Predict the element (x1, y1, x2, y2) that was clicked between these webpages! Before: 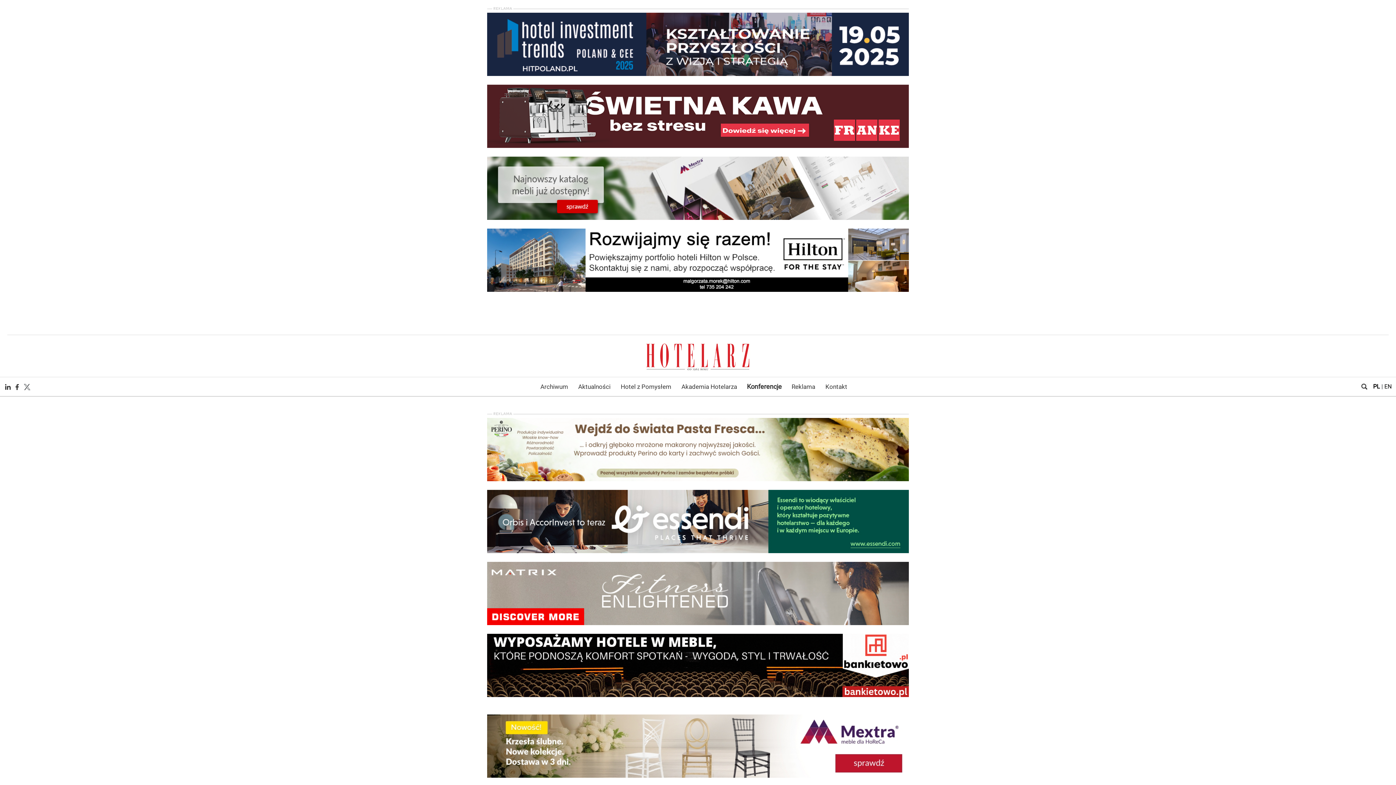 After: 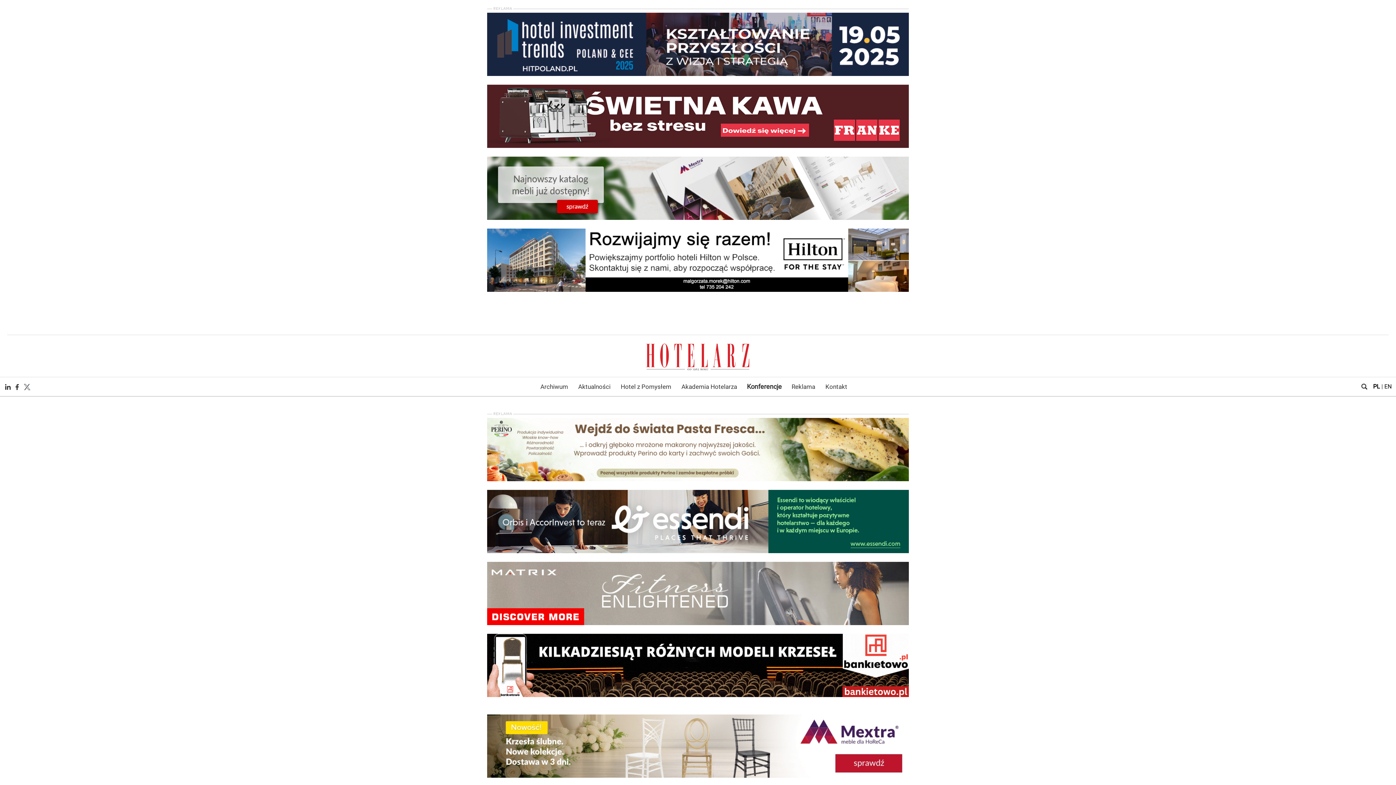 Action: bbox: (1373, 383, 1380, 390) label: PL